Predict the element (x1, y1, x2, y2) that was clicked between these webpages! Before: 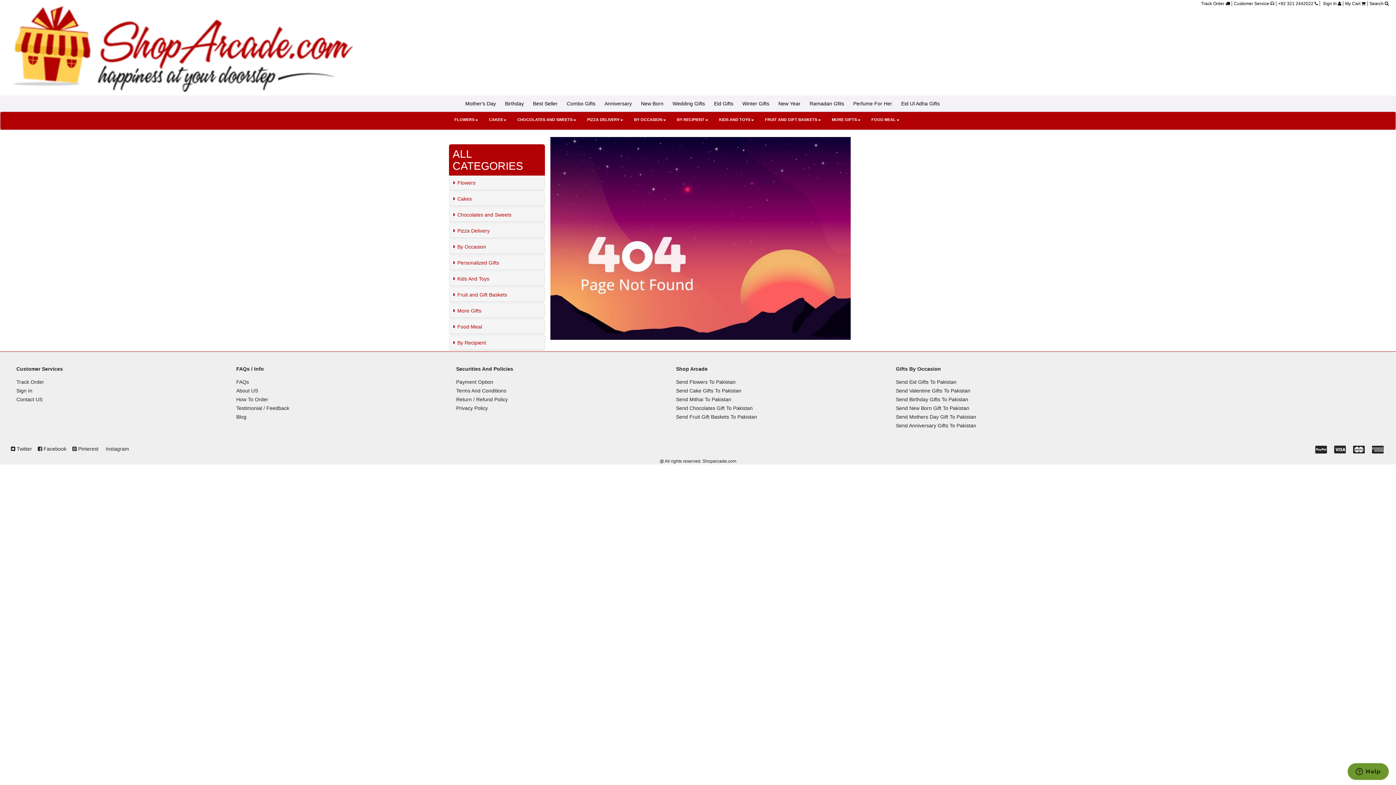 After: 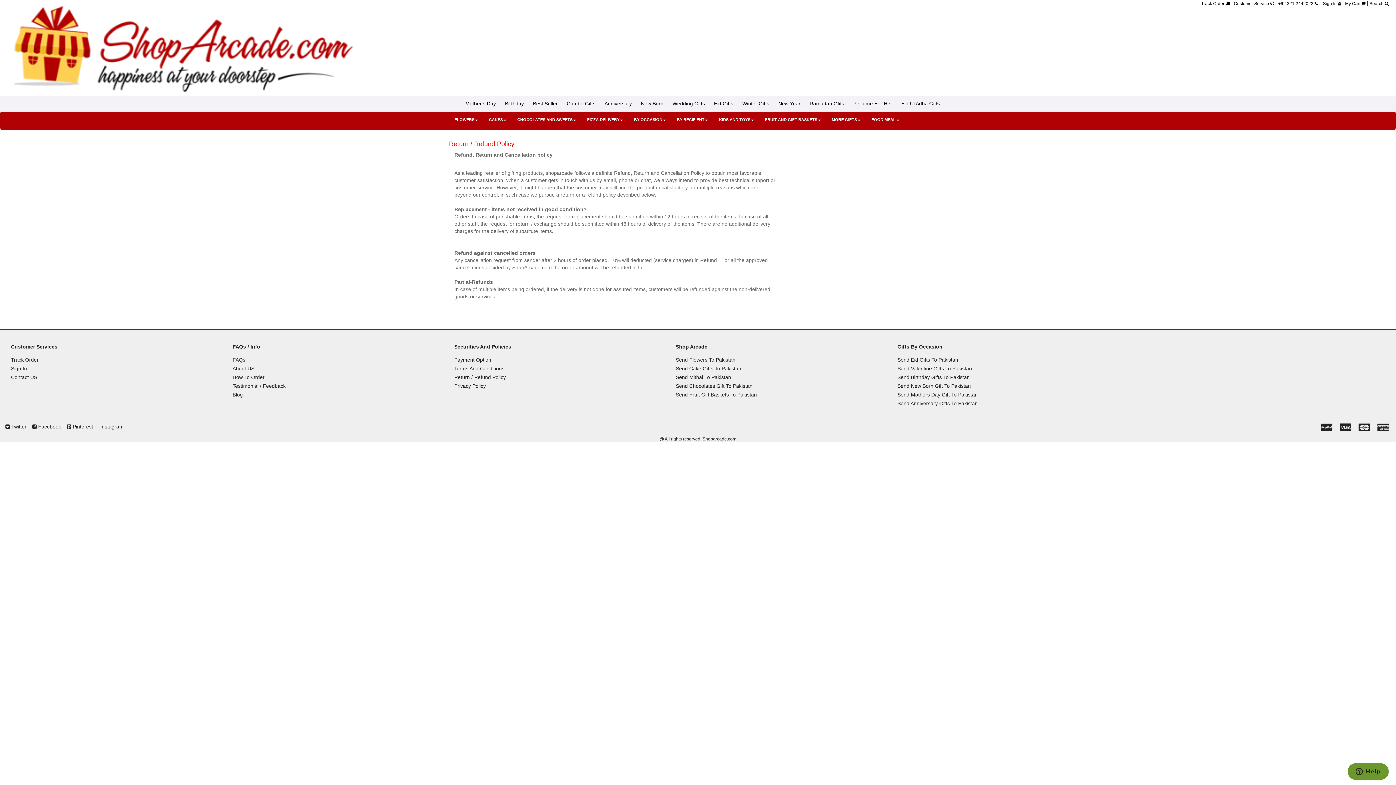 Action: bbox: (450, 396, 507, 402) label: Return / Refund Policy